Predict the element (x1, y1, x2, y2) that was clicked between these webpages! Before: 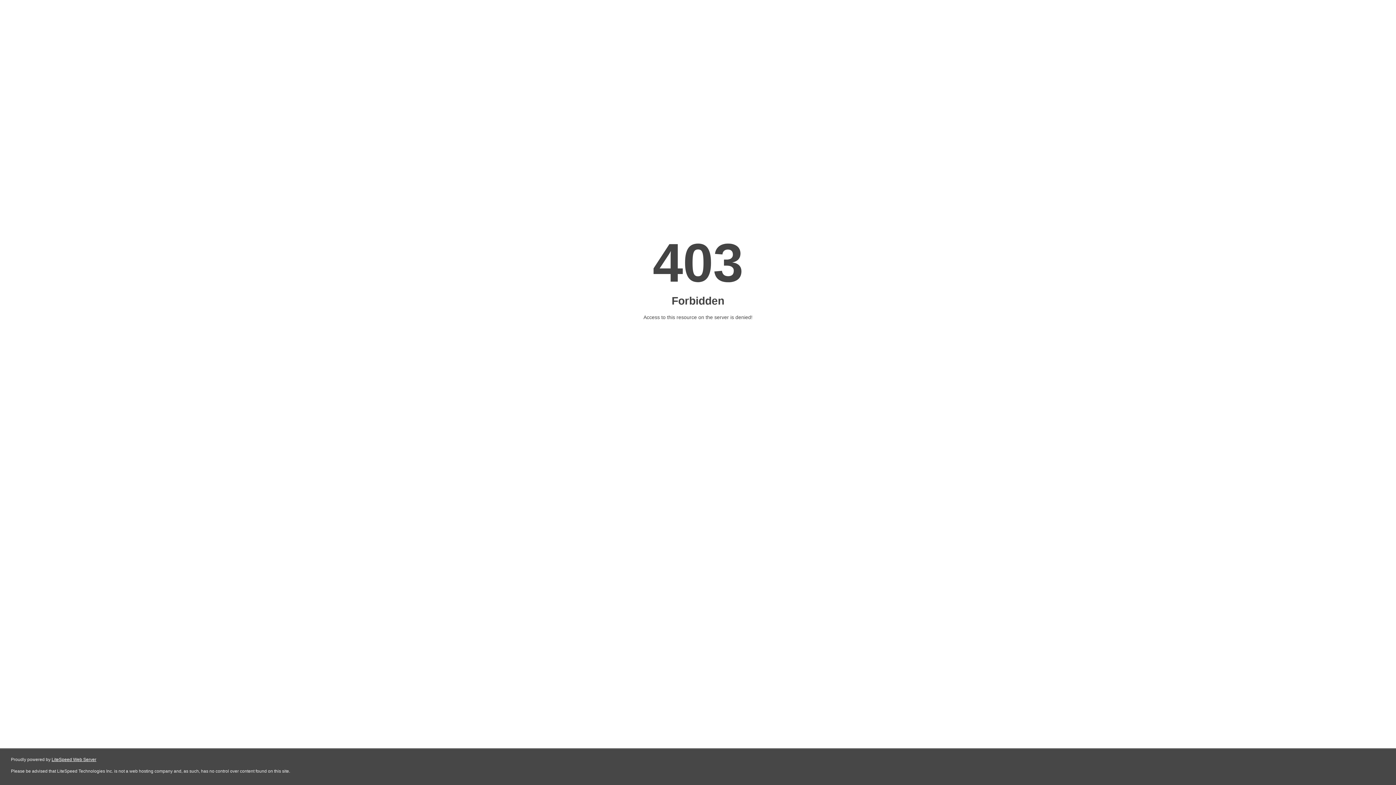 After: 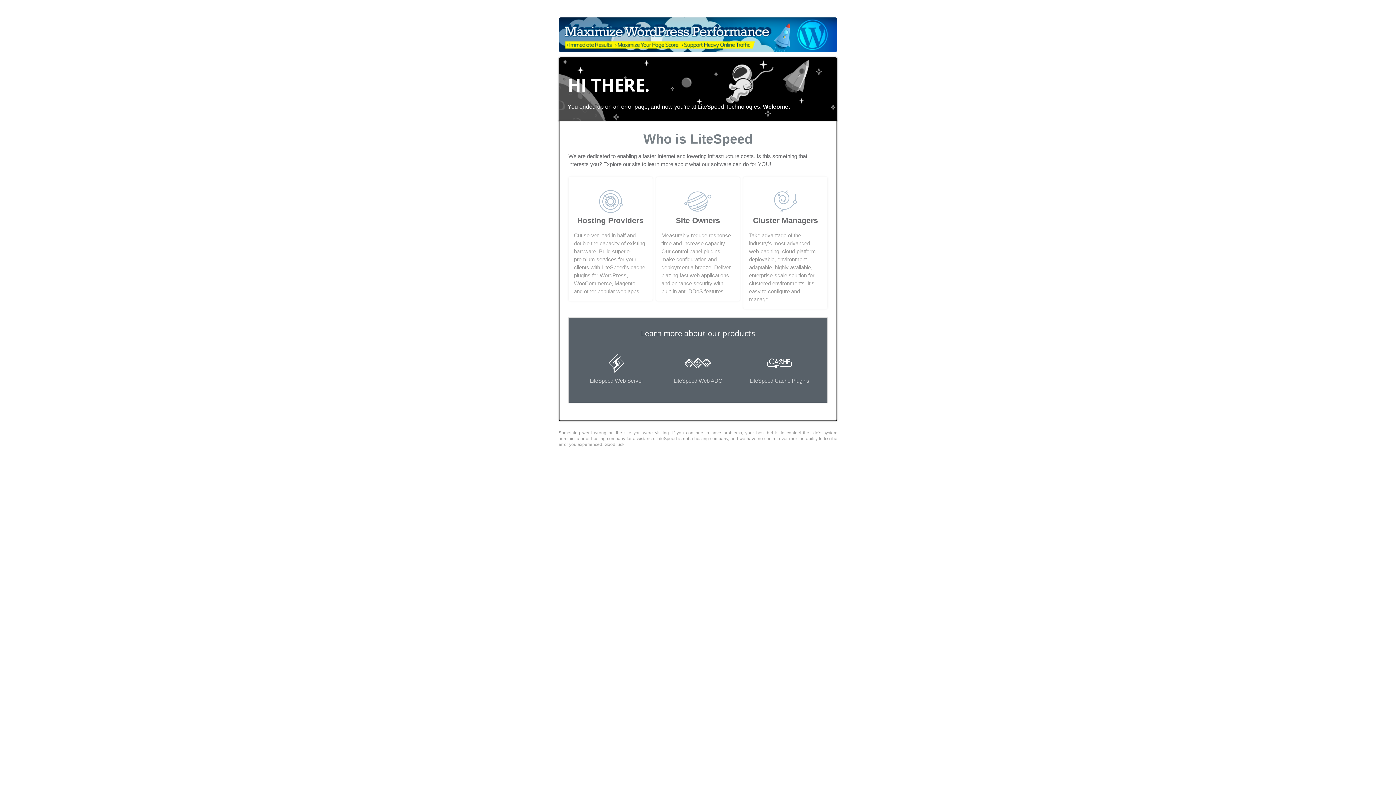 Action: label: LiteSpeed Web Server bbox: (51, 757, 96, 762)